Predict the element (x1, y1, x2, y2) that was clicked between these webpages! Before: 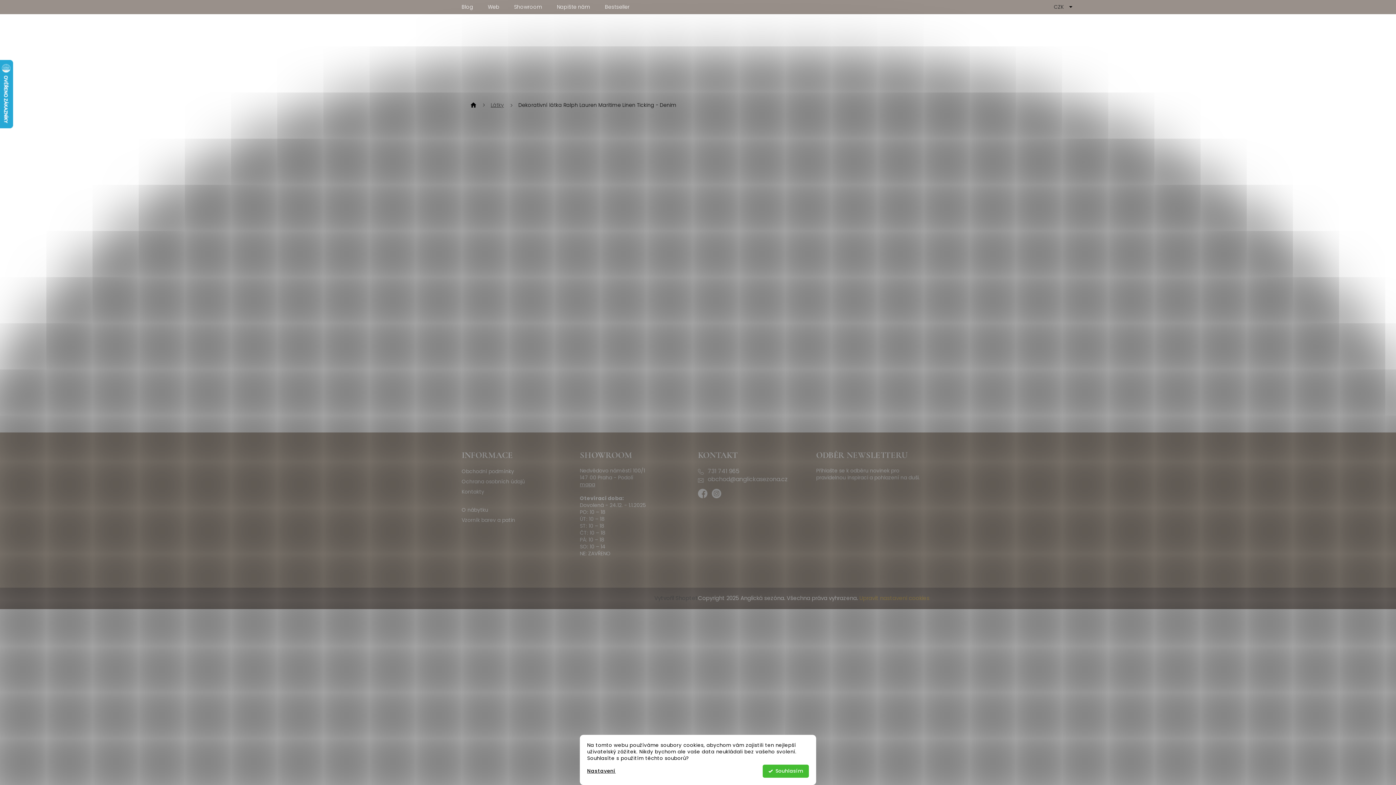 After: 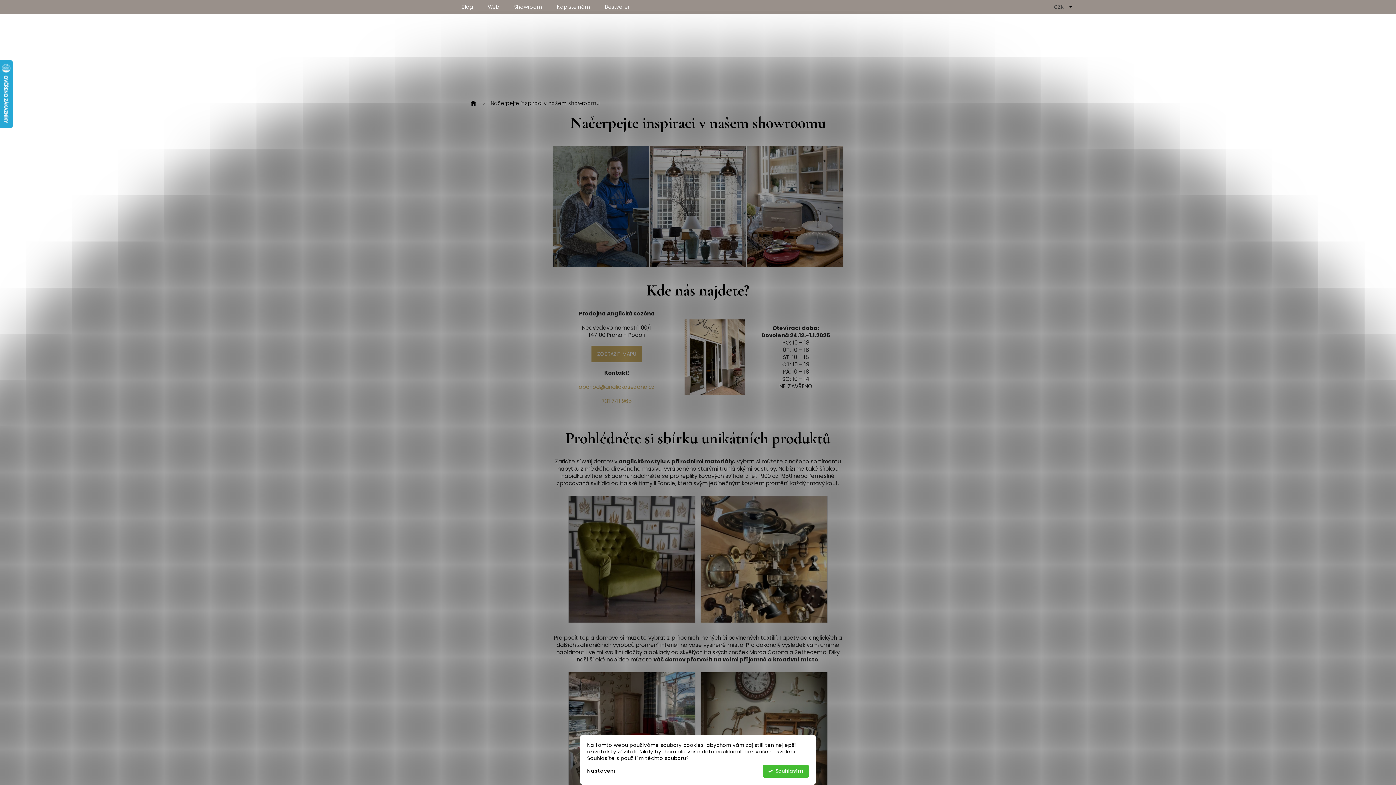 Action: bbox: (506, 0, 549, 14) label: Showroom